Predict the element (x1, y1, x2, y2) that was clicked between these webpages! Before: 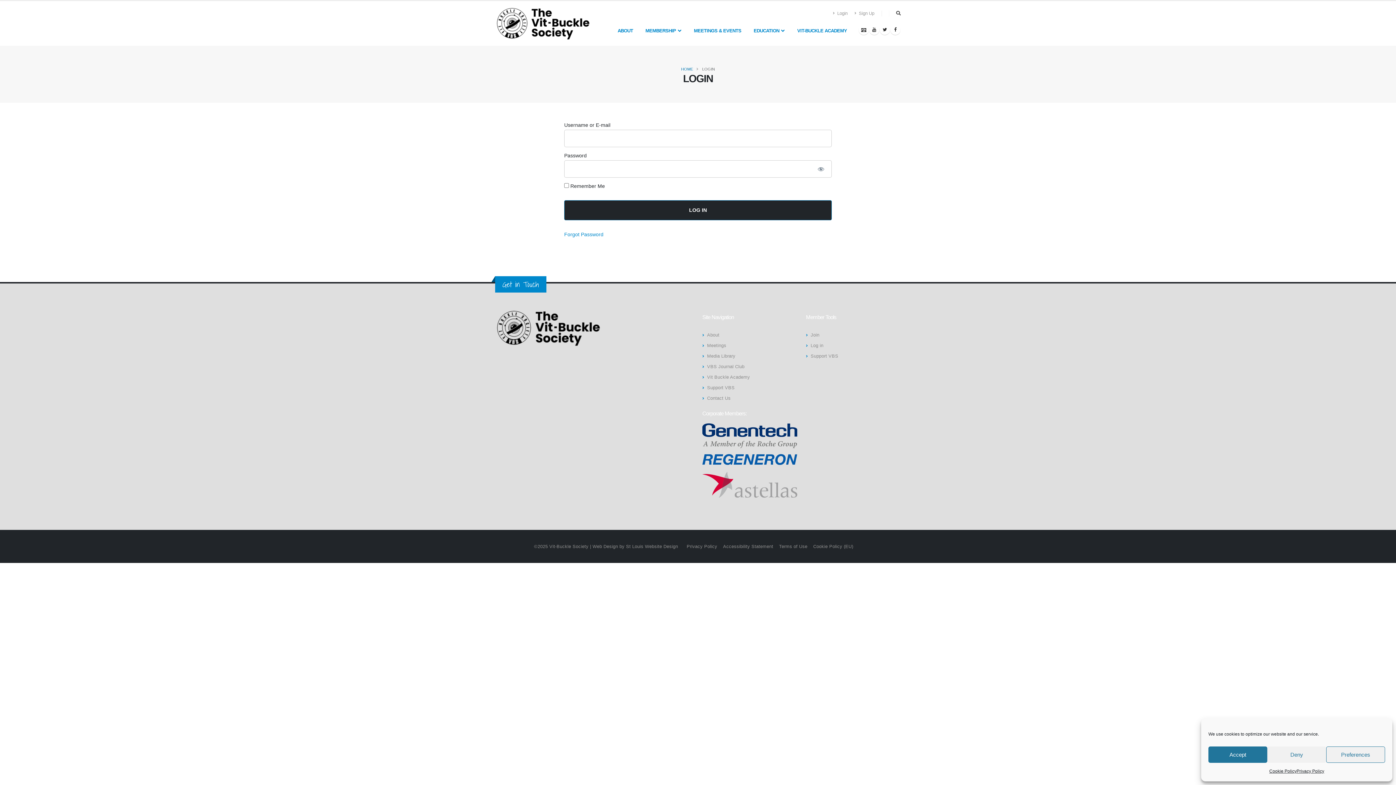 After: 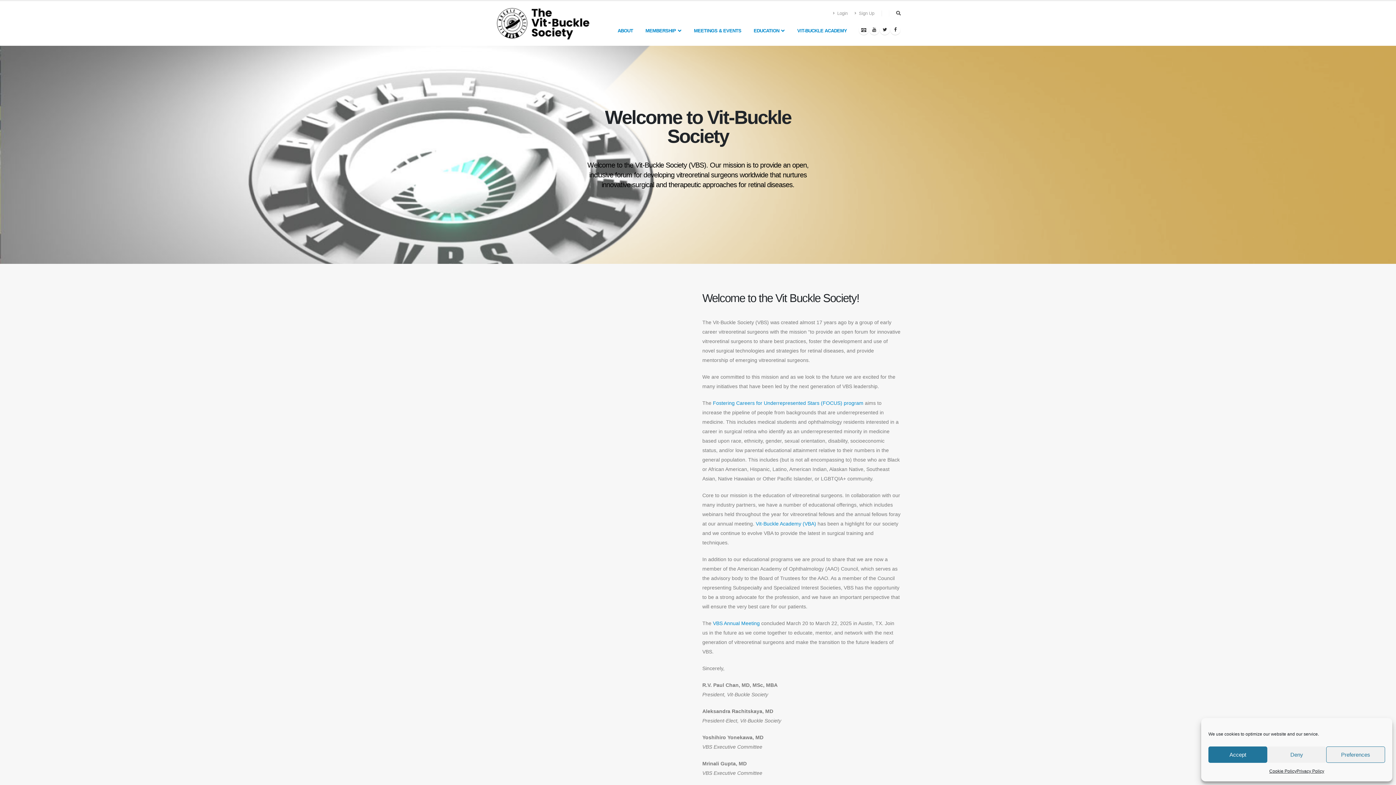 Action: bbox: (495, 19, 593, 25)